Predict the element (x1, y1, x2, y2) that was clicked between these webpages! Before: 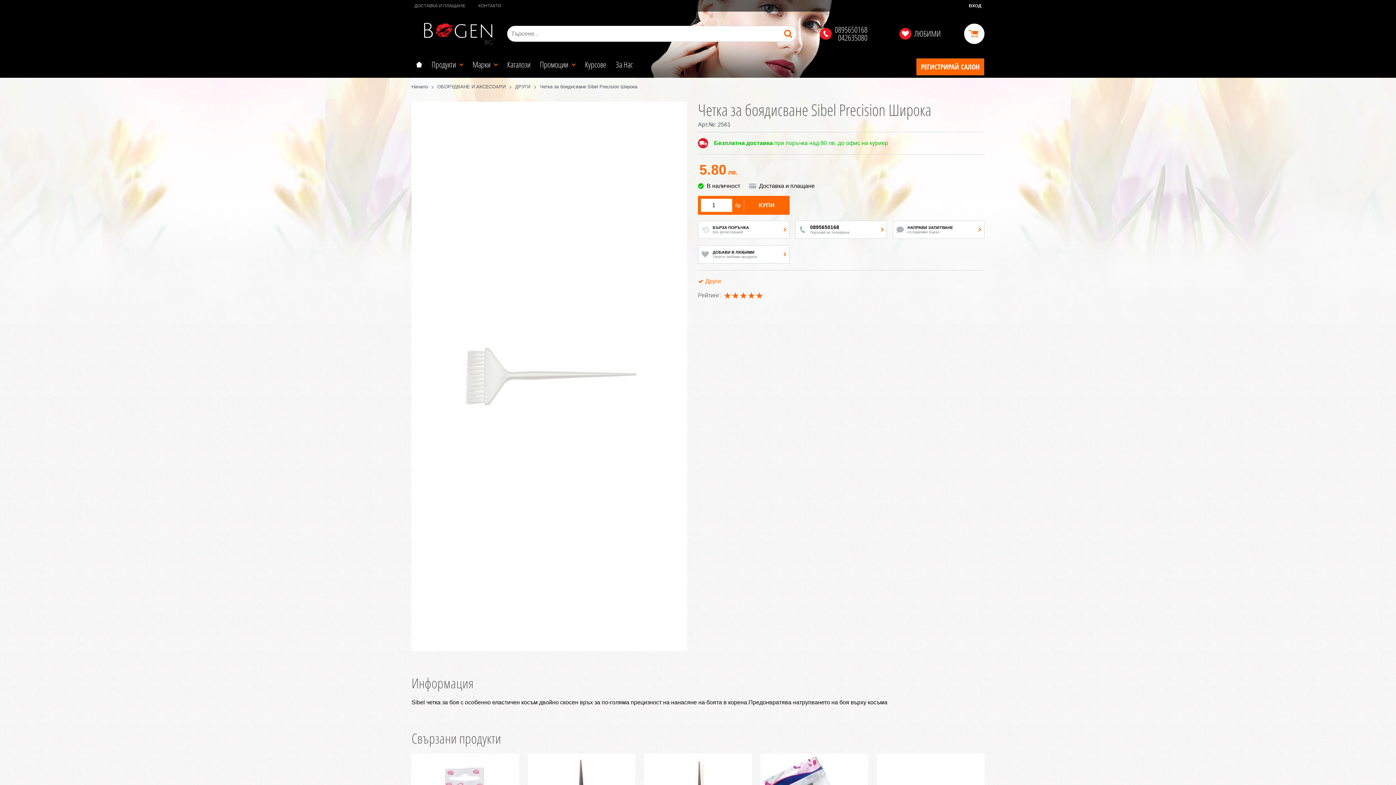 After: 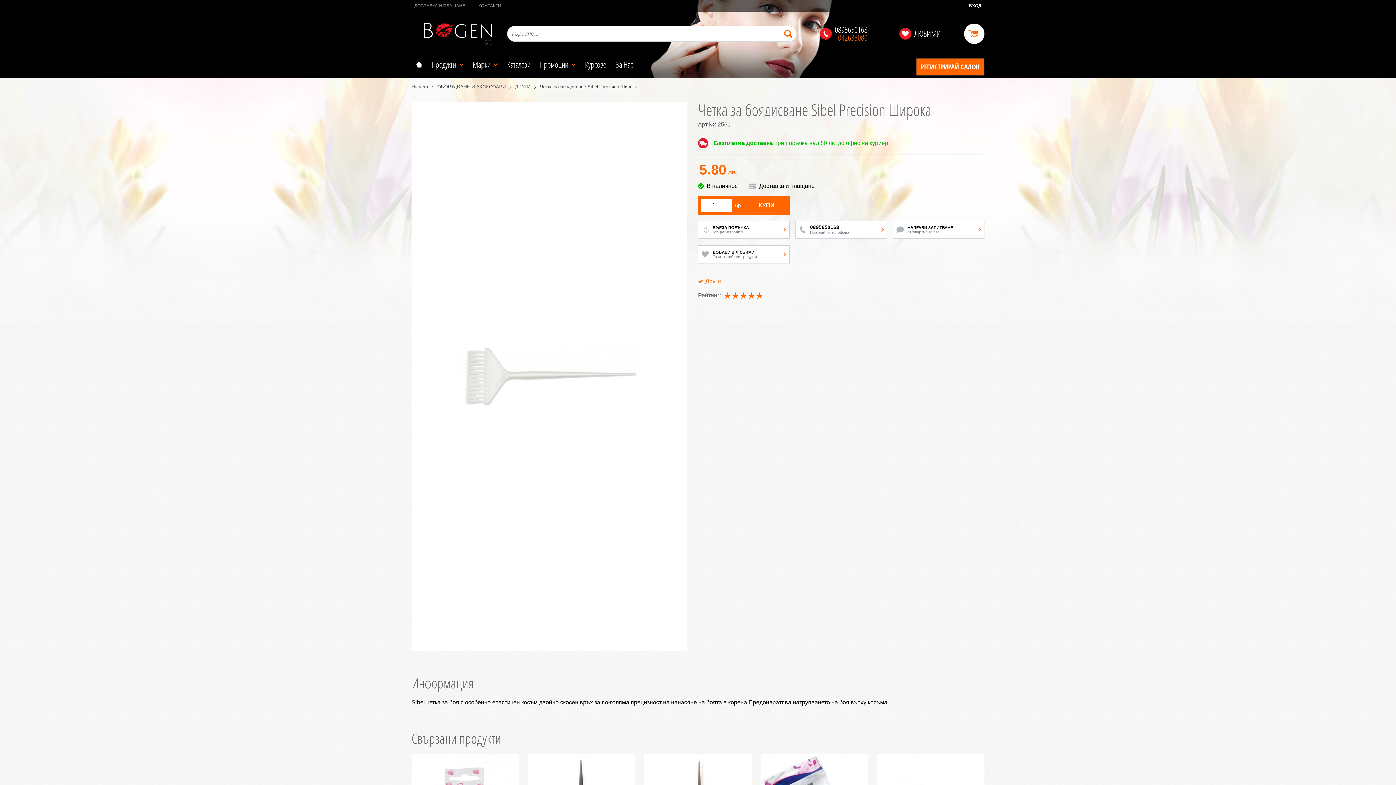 Action: bbox: (838, 33, 867, 41) label: 042635080